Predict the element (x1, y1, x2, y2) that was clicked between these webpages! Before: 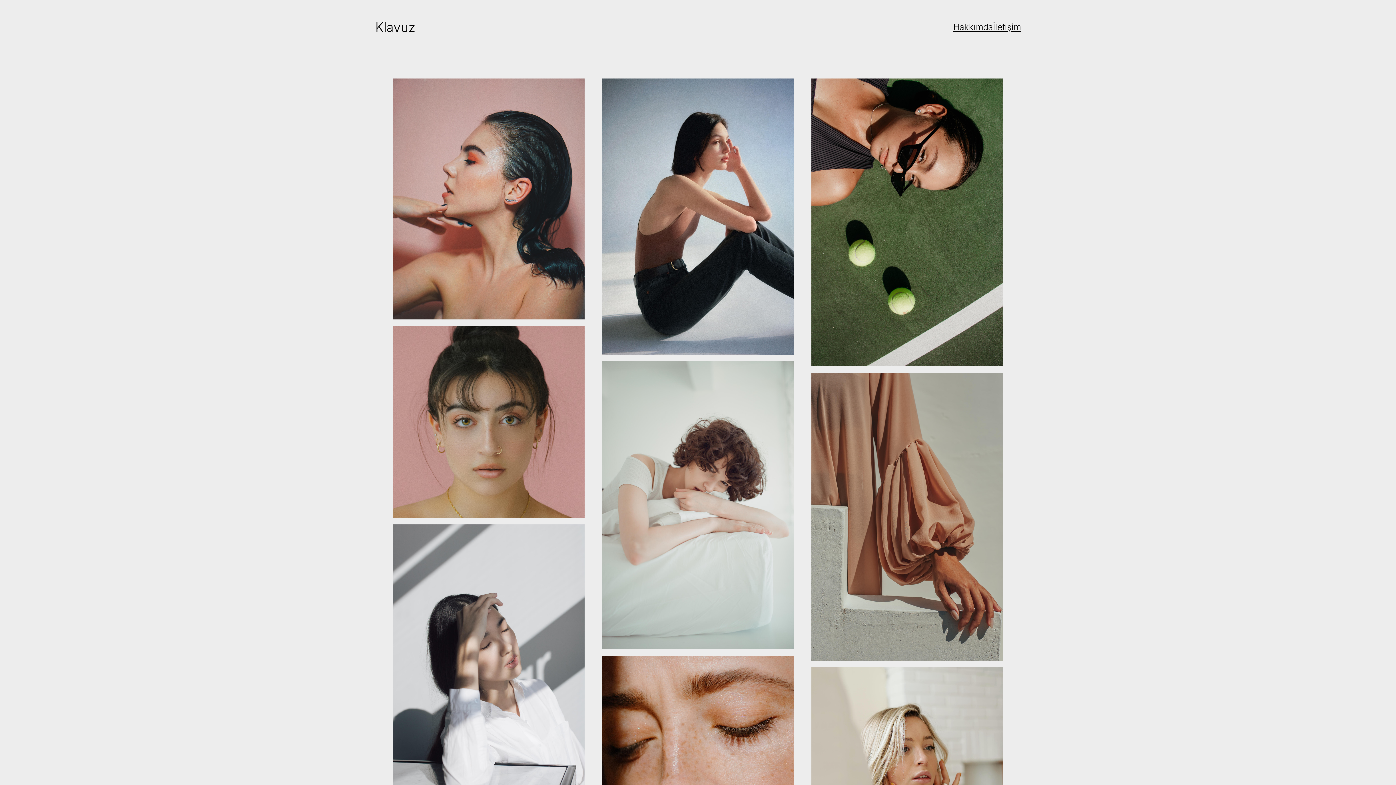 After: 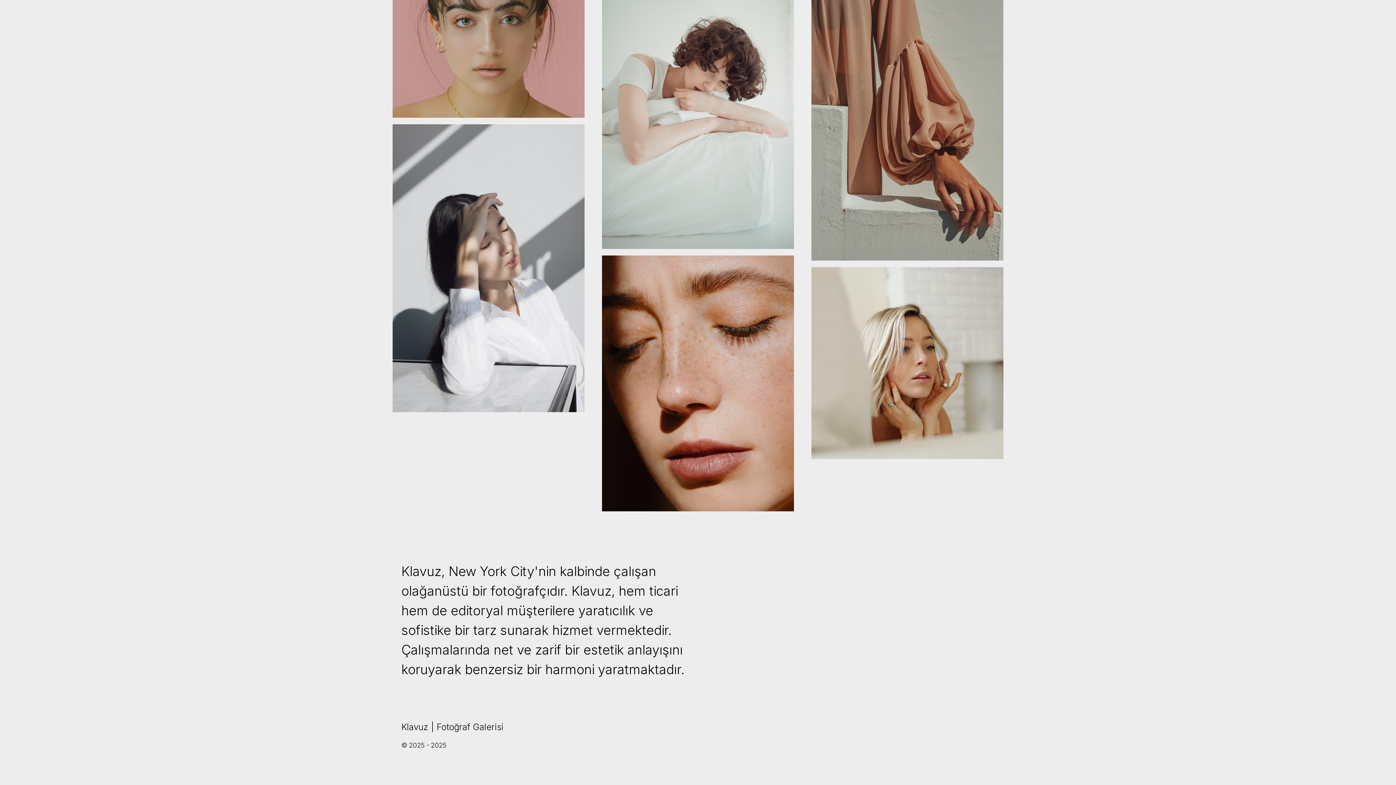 Action: bbox: (953, 20, 993, 33) label: Hakkımda